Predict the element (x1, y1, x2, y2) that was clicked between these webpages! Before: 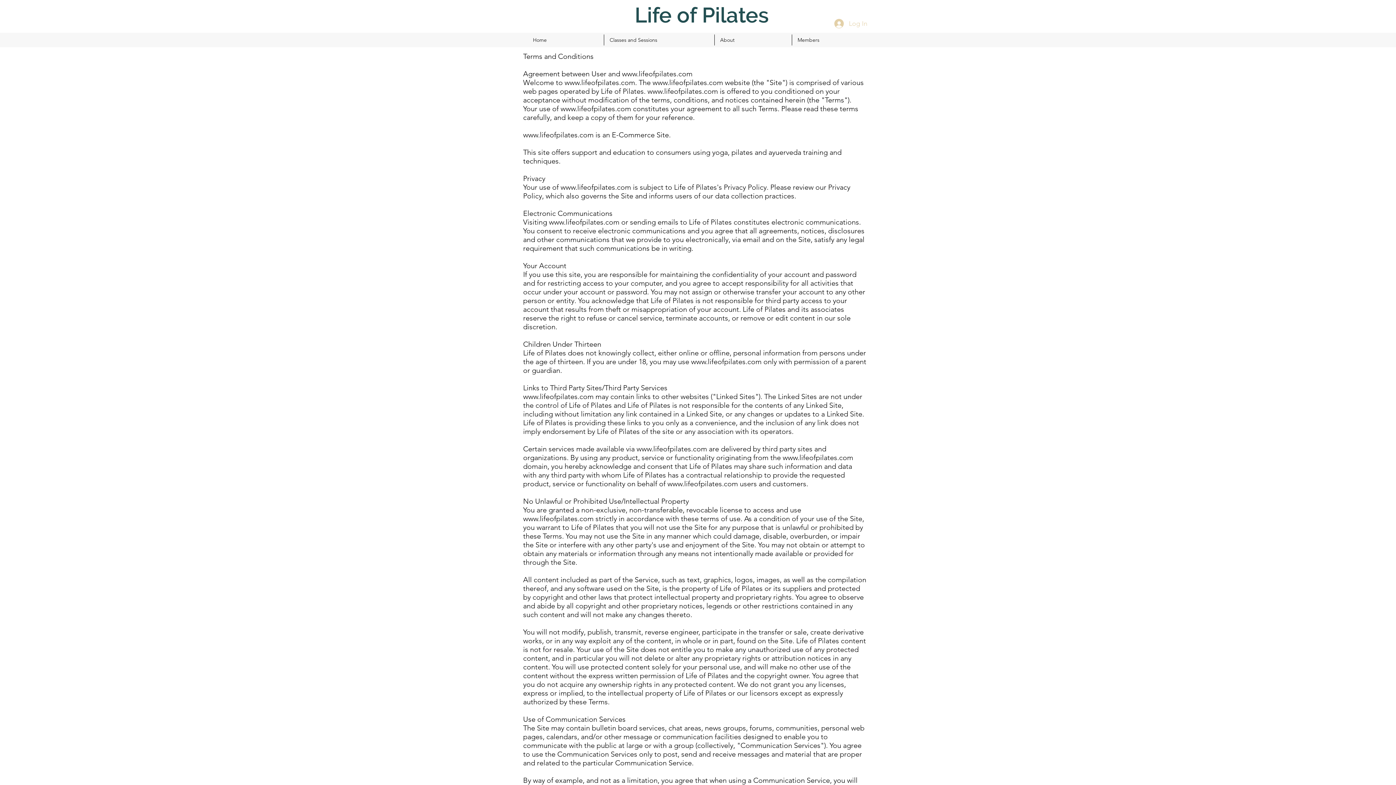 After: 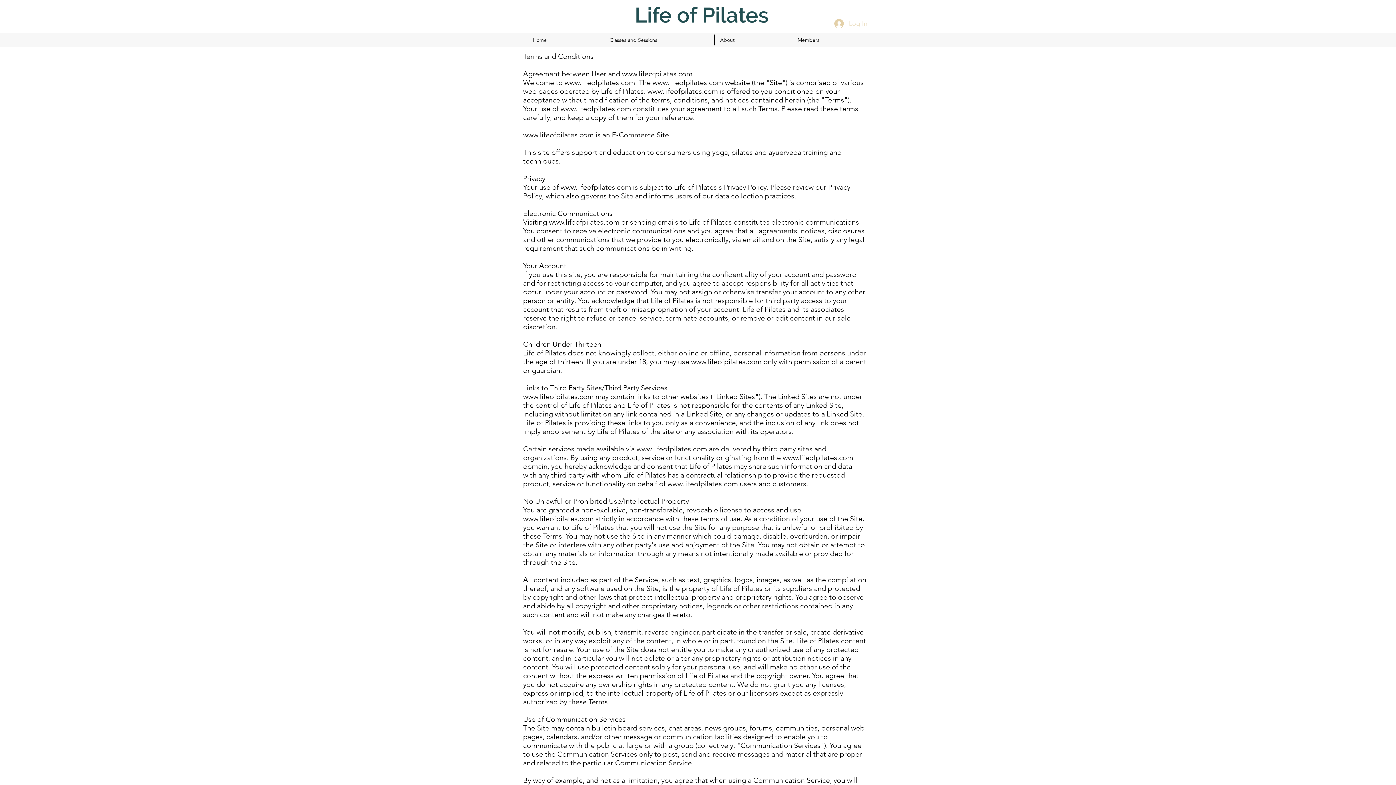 Action: bbox: (829, 15, 872, 31) label: Log In